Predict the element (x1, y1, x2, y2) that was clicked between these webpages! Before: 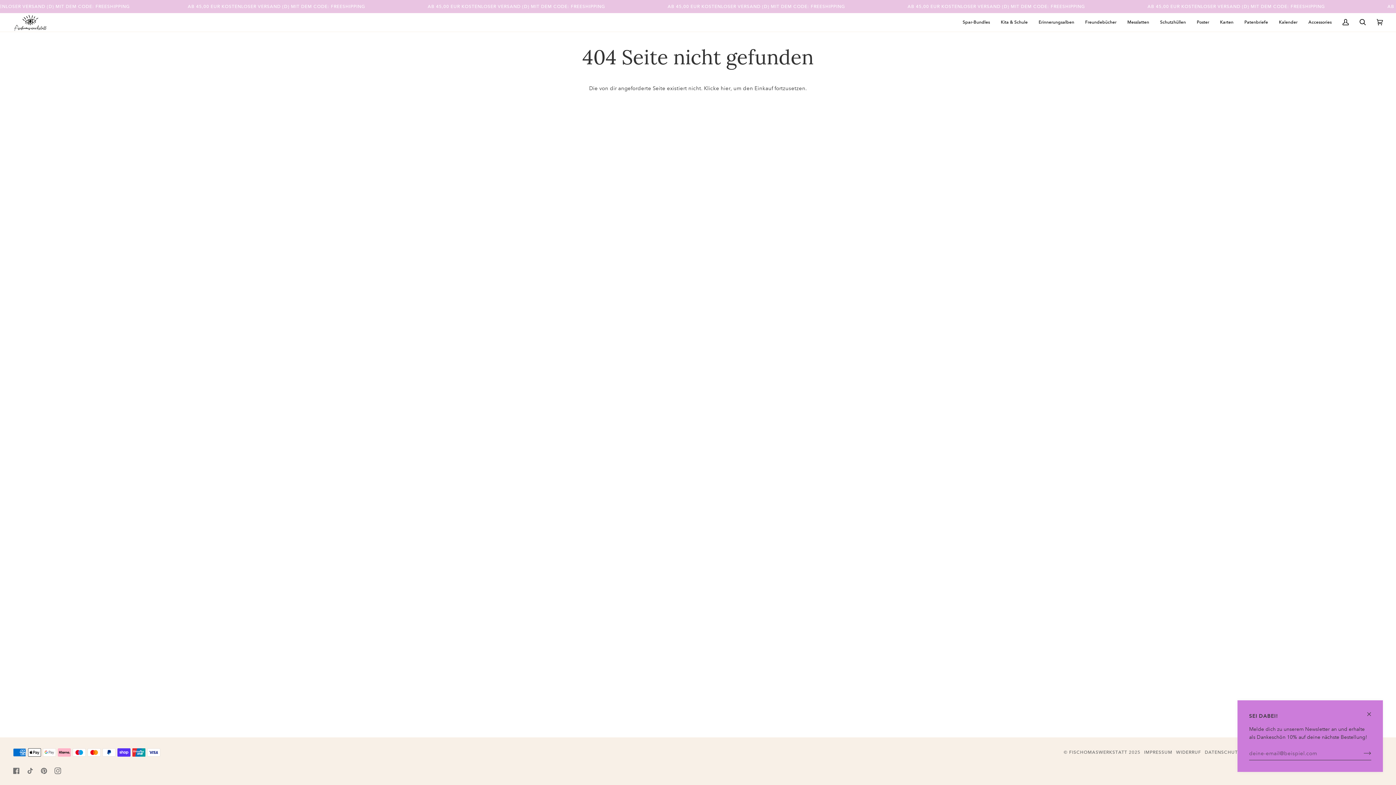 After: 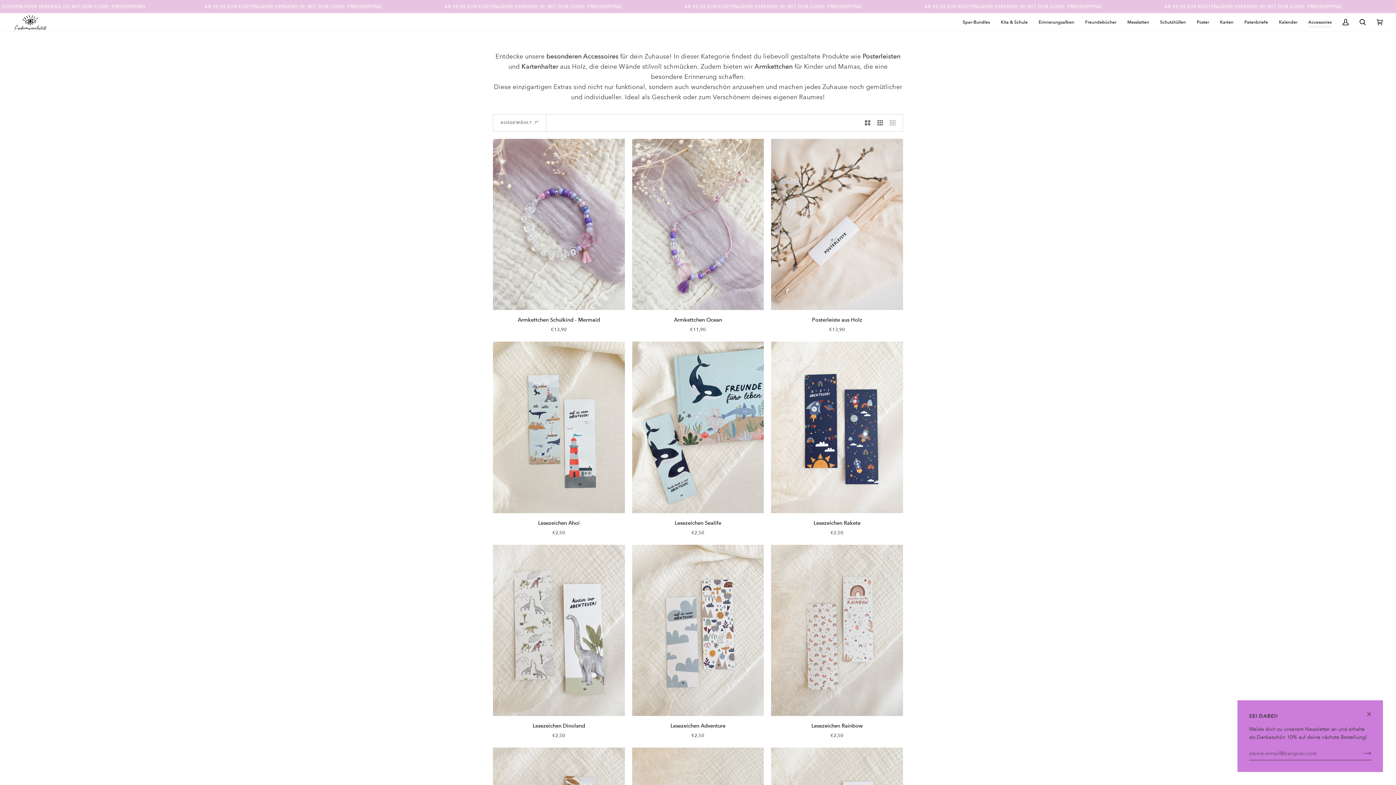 Action: bbox: (1303, 13, 1337, 31) label: Accessories